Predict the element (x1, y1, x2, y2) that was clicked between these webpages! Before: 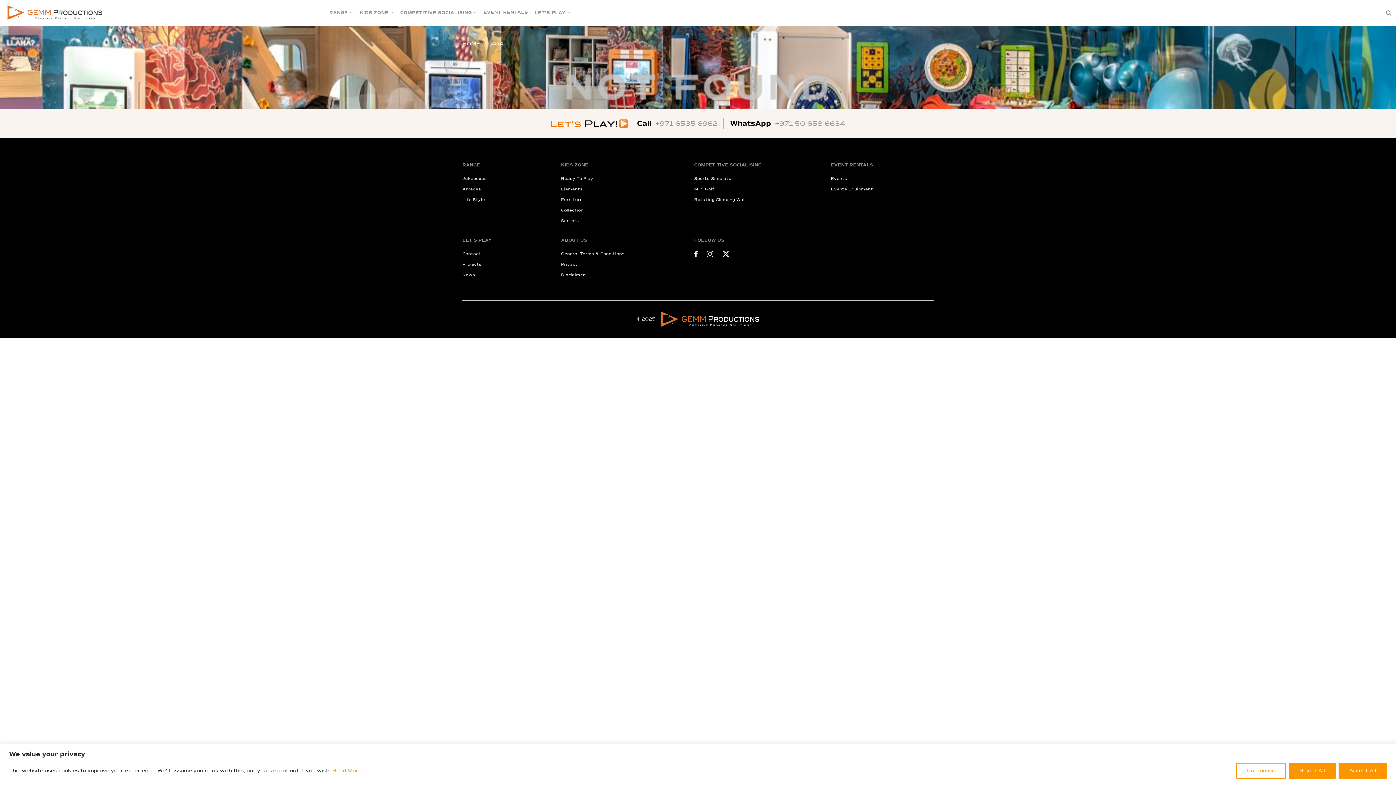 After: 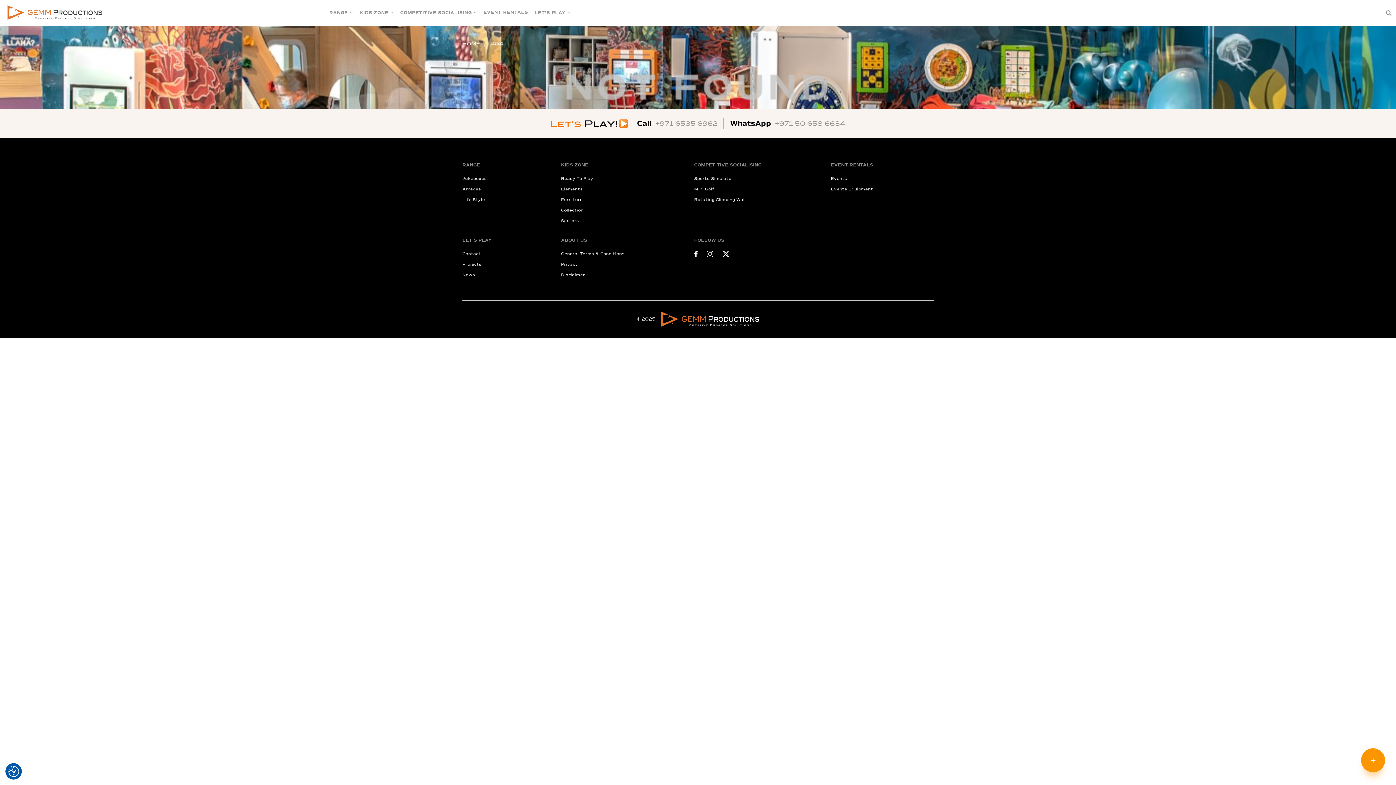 Action: bbox: (1289, 763, 1336, 779) label: Reject All